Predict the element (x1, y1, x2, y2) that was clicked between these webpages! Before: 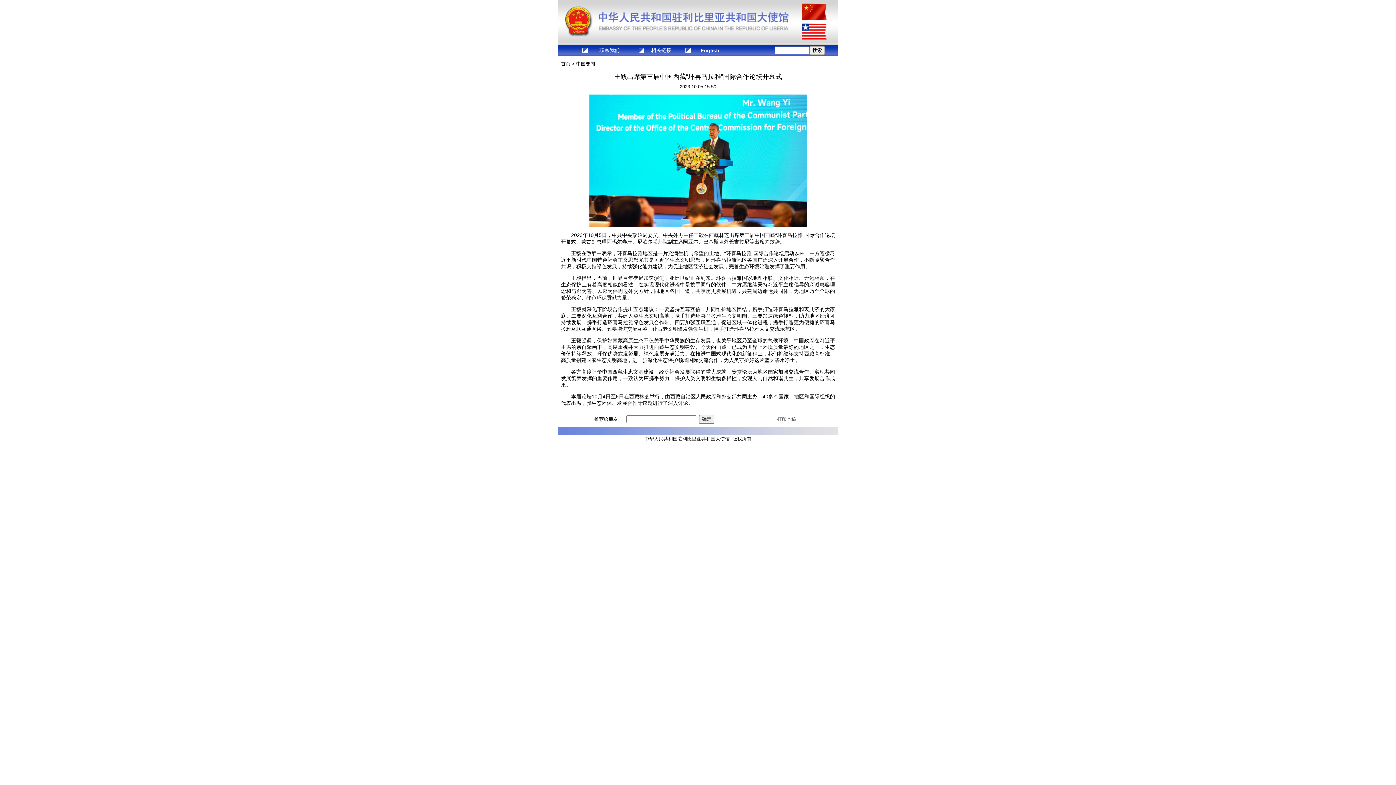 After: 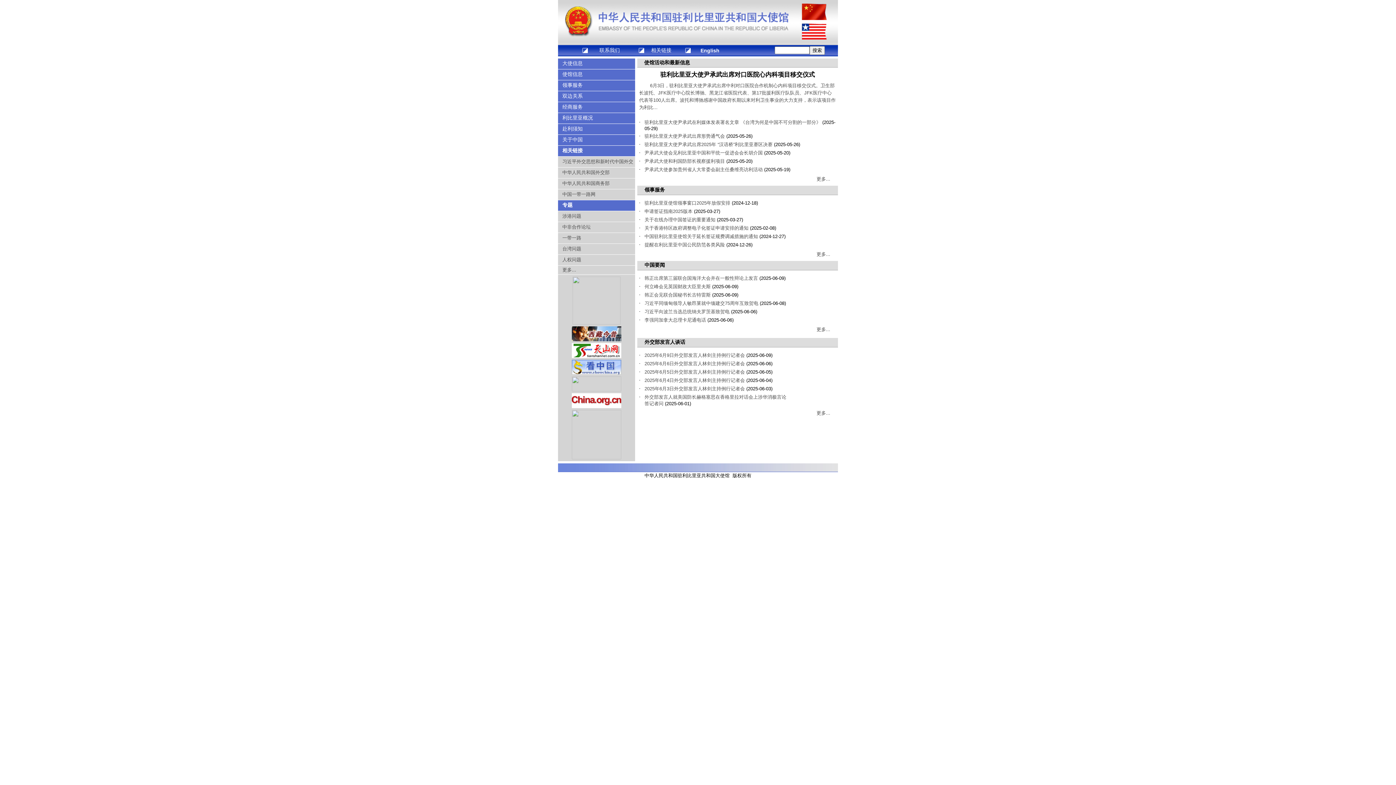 Action: label: 首页 bbox: (561, 61, 570, 66)